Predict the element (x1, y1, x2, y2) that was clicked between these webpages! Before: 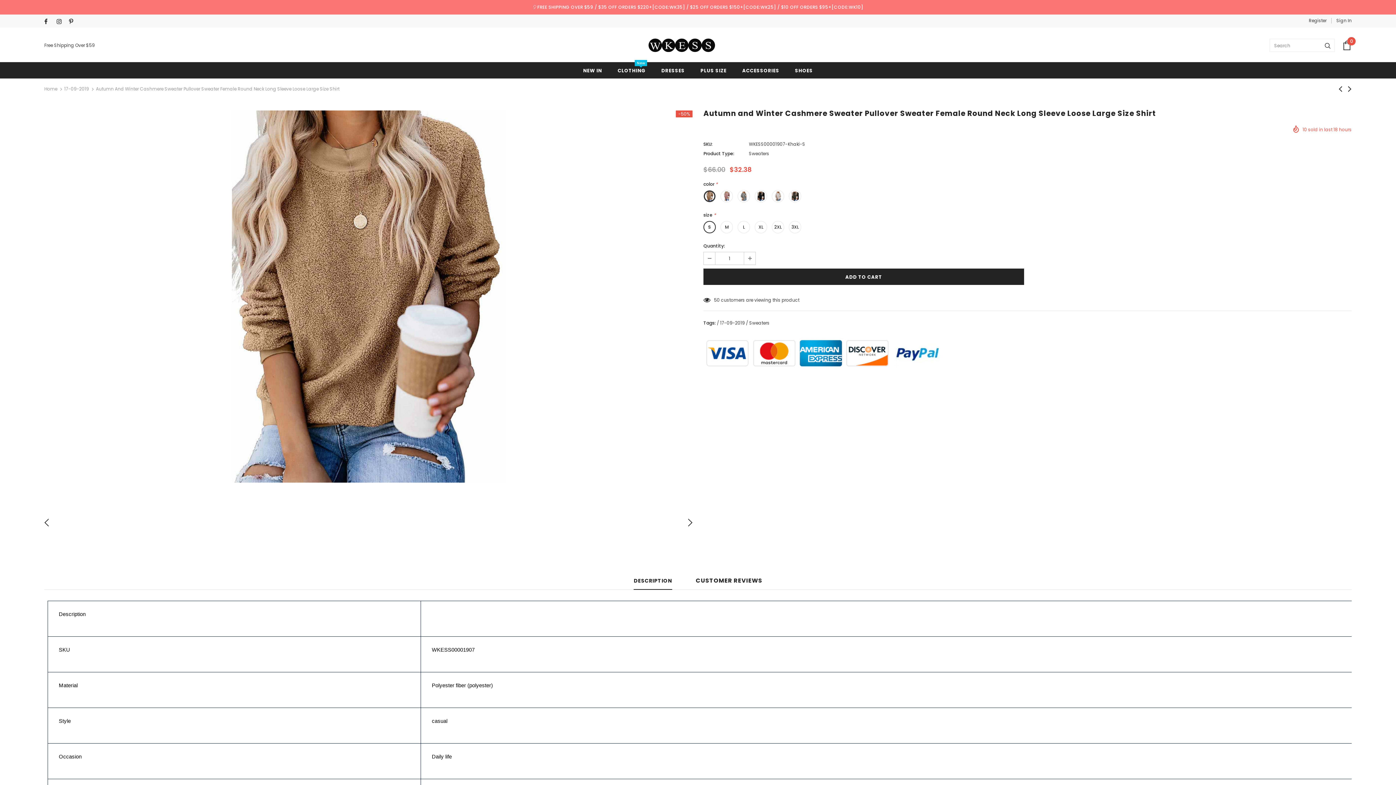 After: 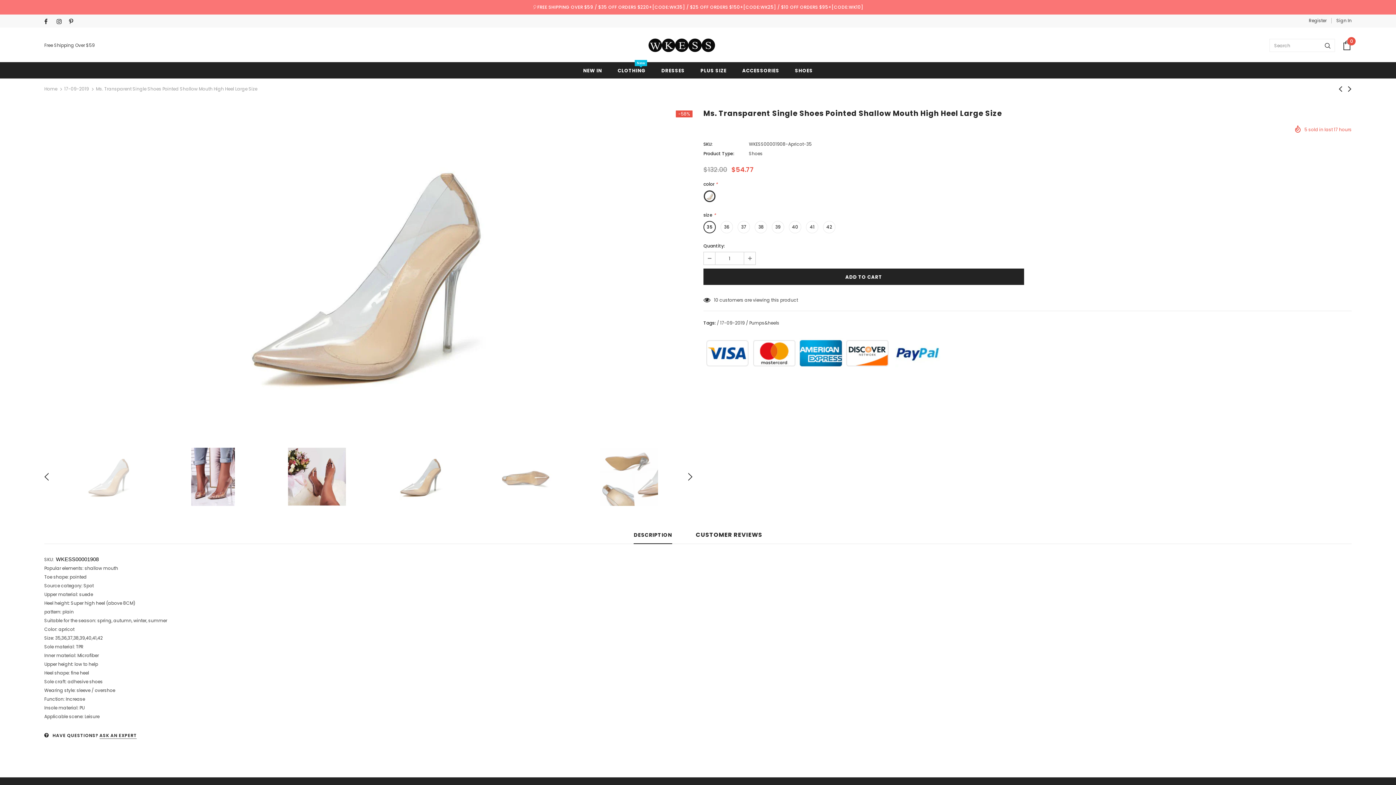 Action: bbox: (1336, 83, 1345, 94)